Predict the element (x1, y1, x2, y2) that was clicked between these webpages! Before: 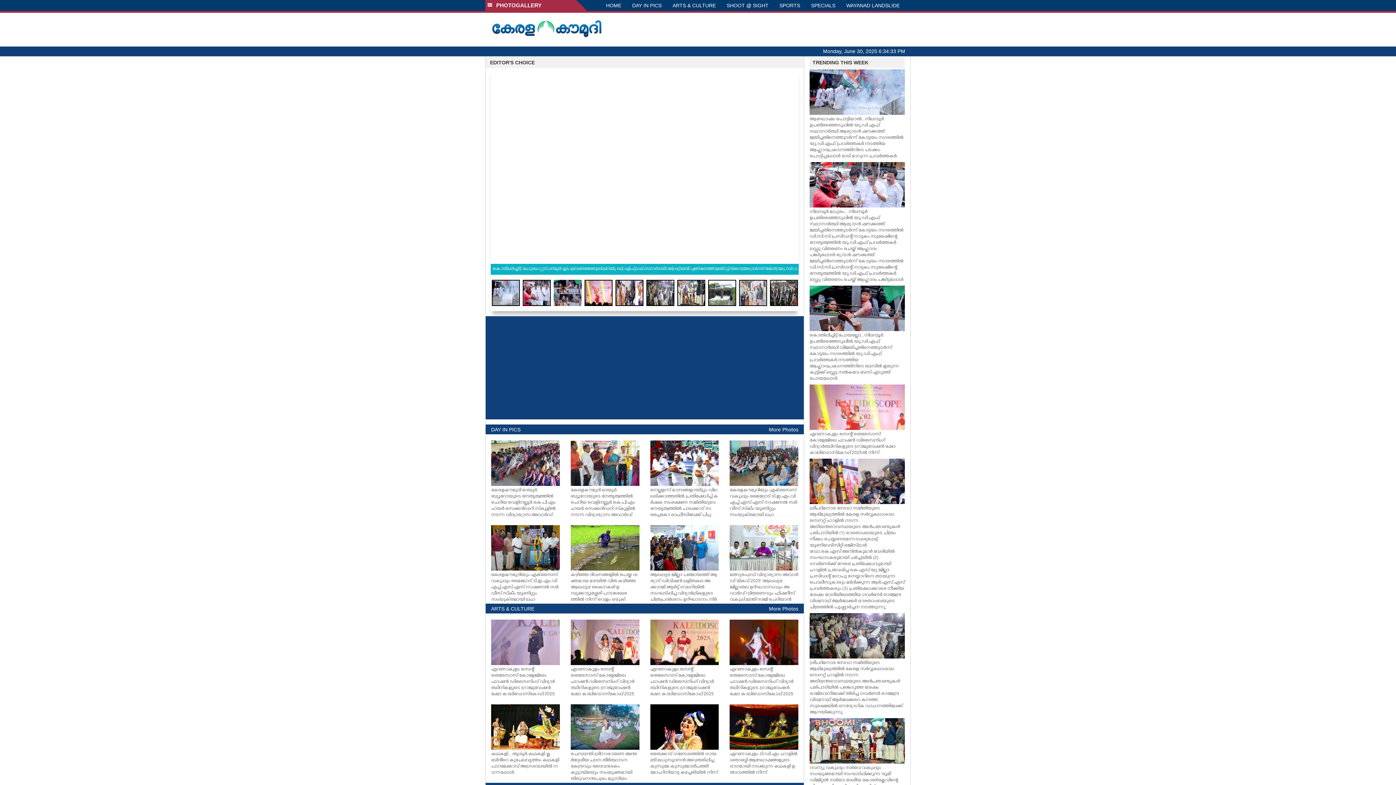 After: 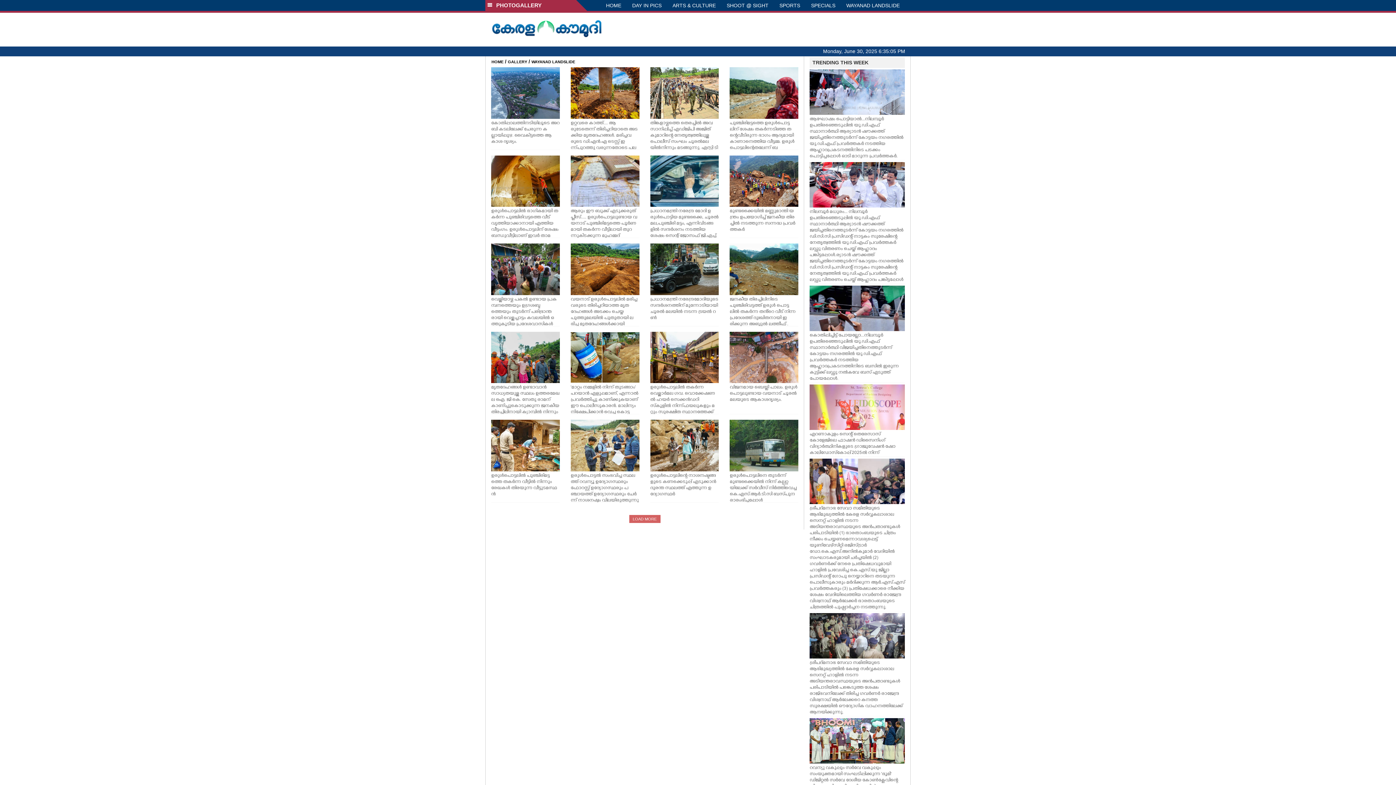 Action: label: WAYANAD LANDSLIDE bbox: (841, 0, 905, 10)